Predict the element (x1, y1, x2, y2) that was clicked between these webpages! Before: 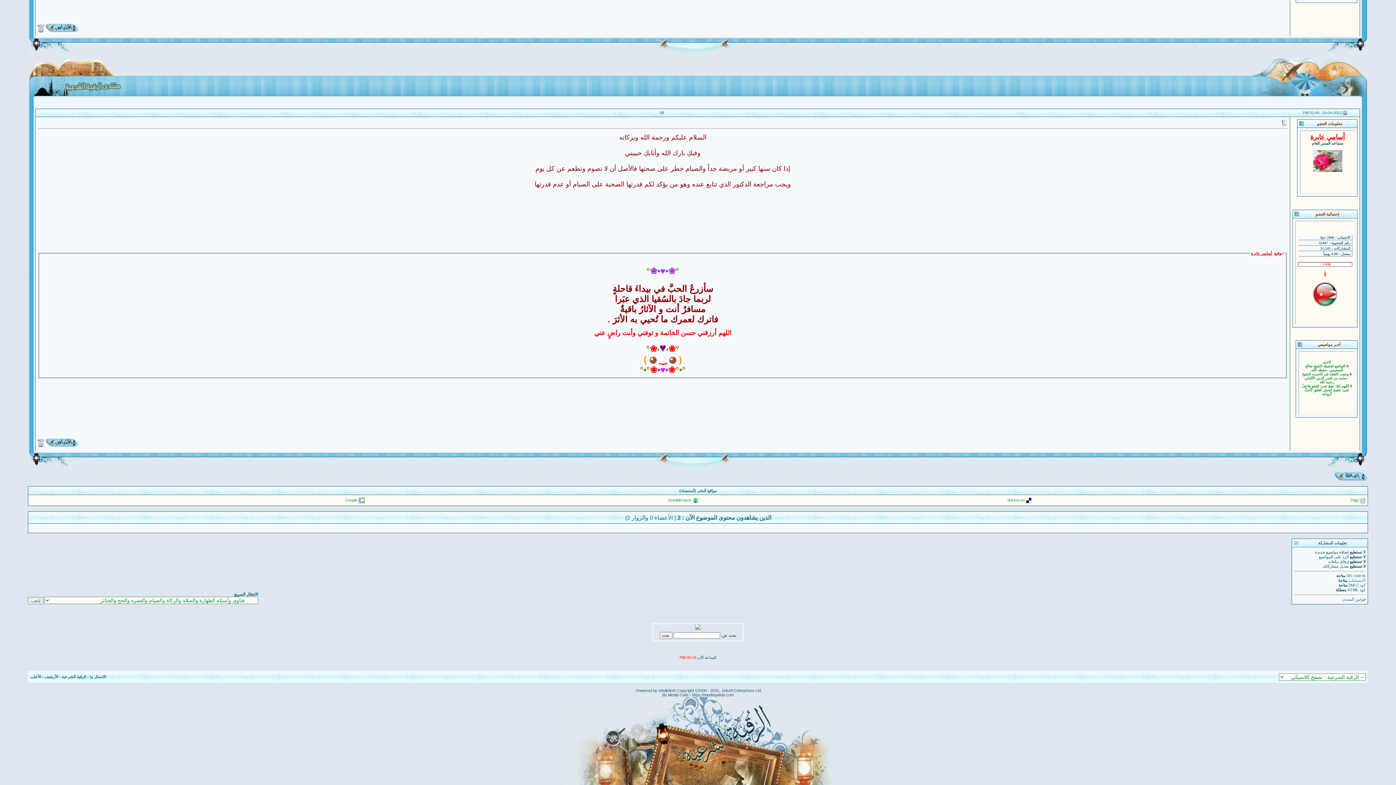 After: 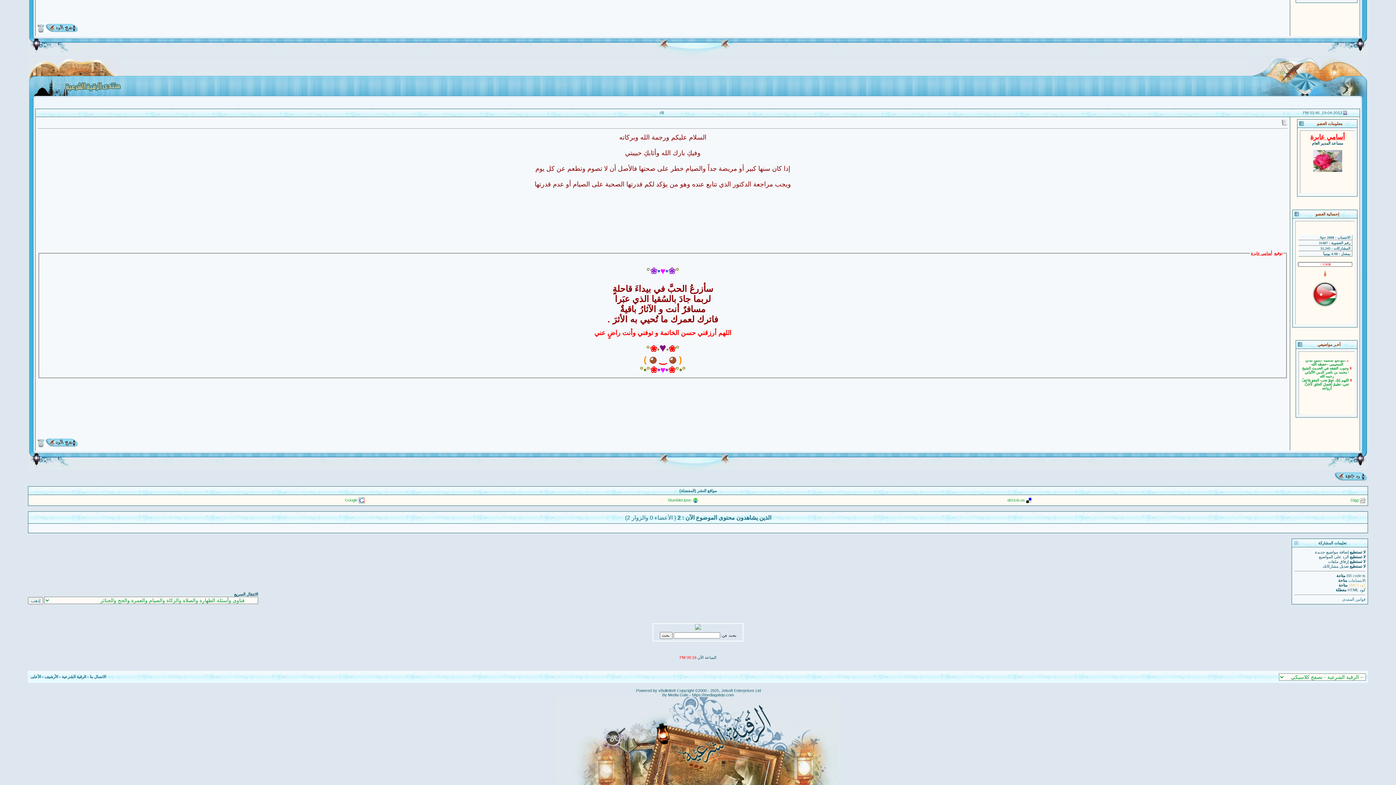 Action: label: كود [IMG] bbox: (1349, 583, 1365, 587)